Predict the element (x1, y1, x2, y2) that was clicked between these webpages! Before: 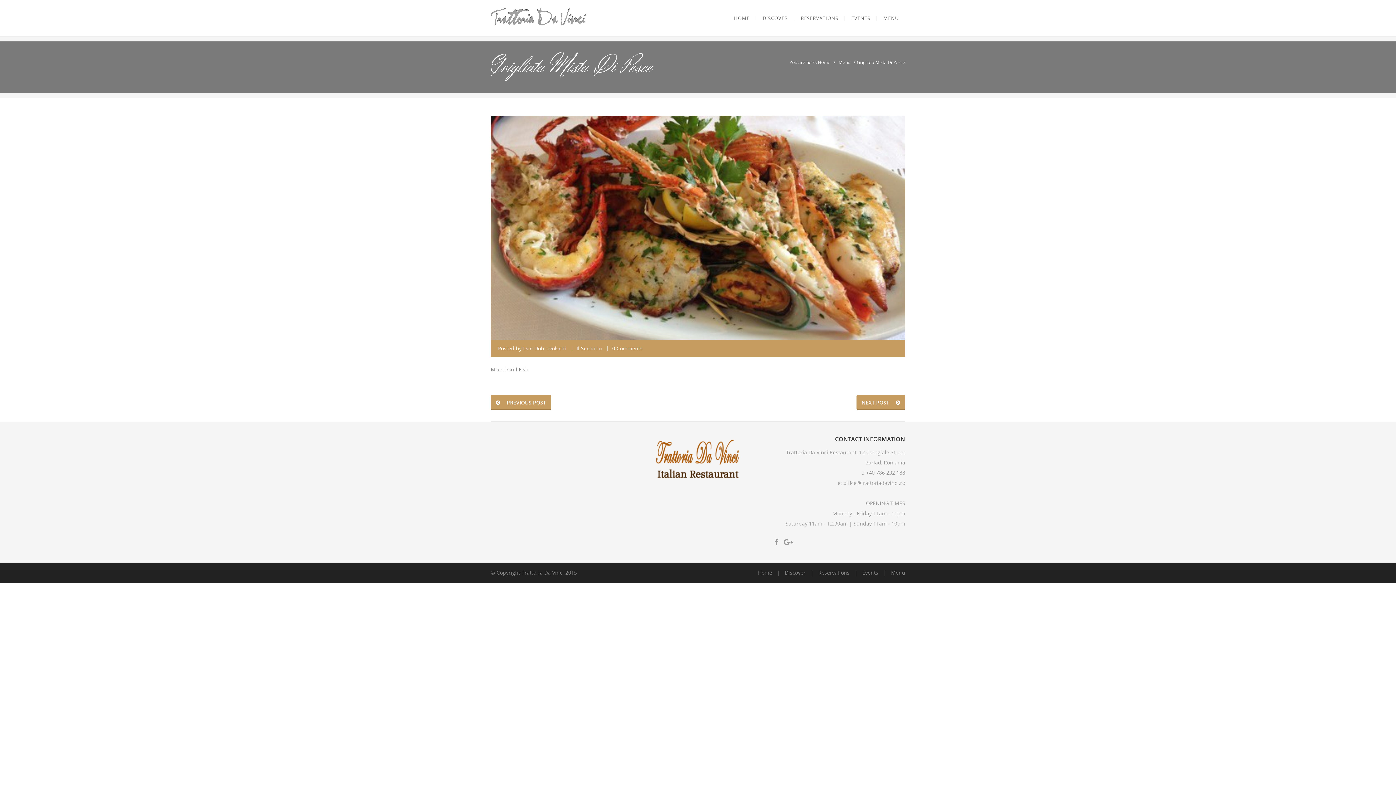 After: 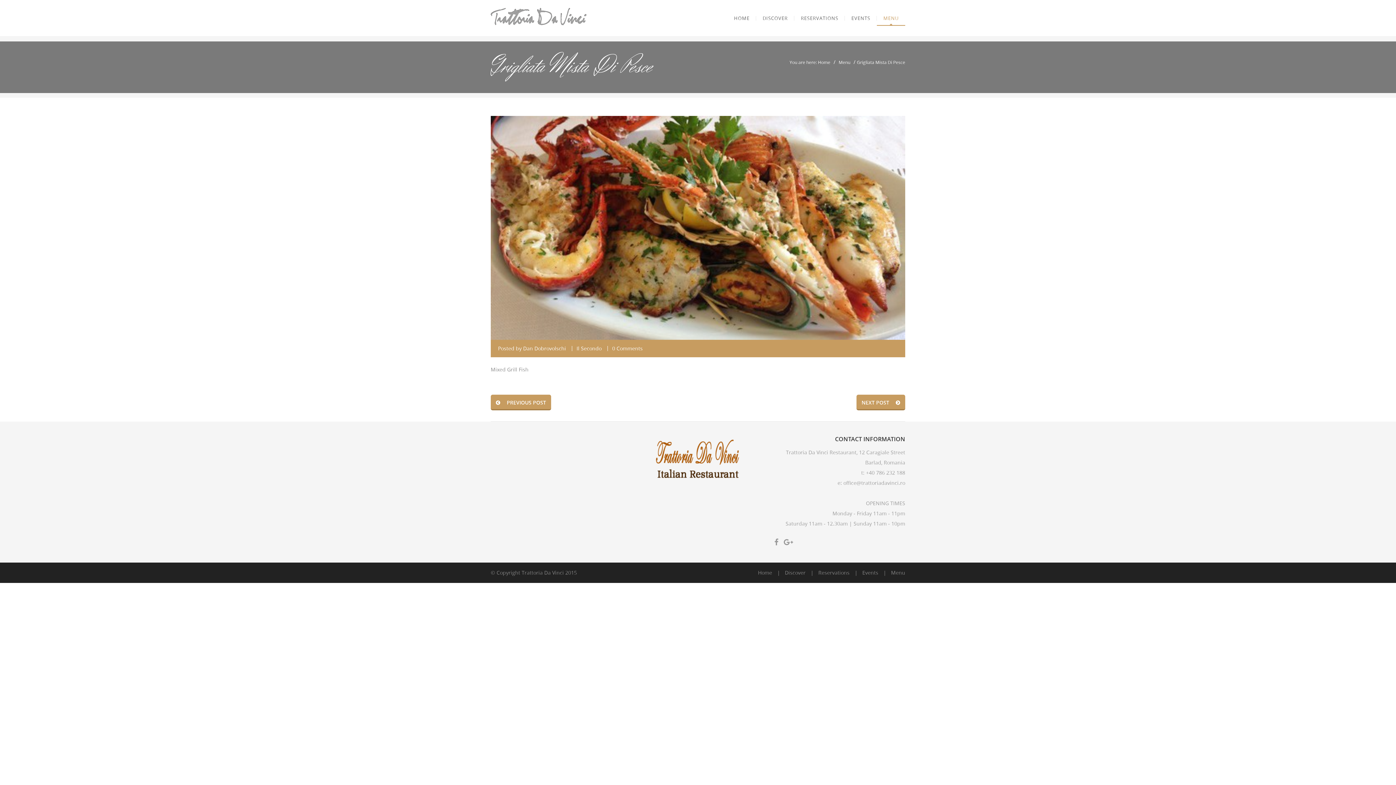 Action: label: MENU bbox: (877, 0, 905, 36)